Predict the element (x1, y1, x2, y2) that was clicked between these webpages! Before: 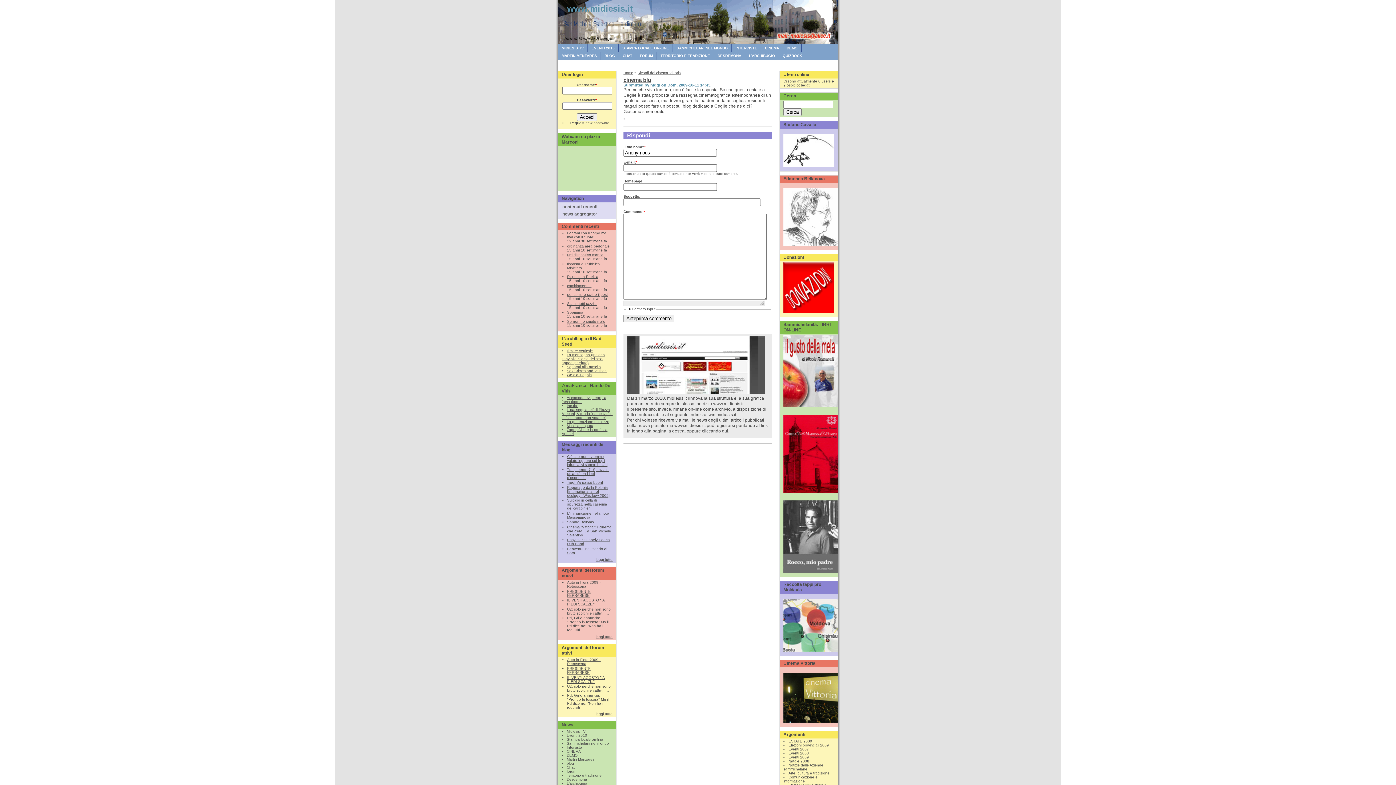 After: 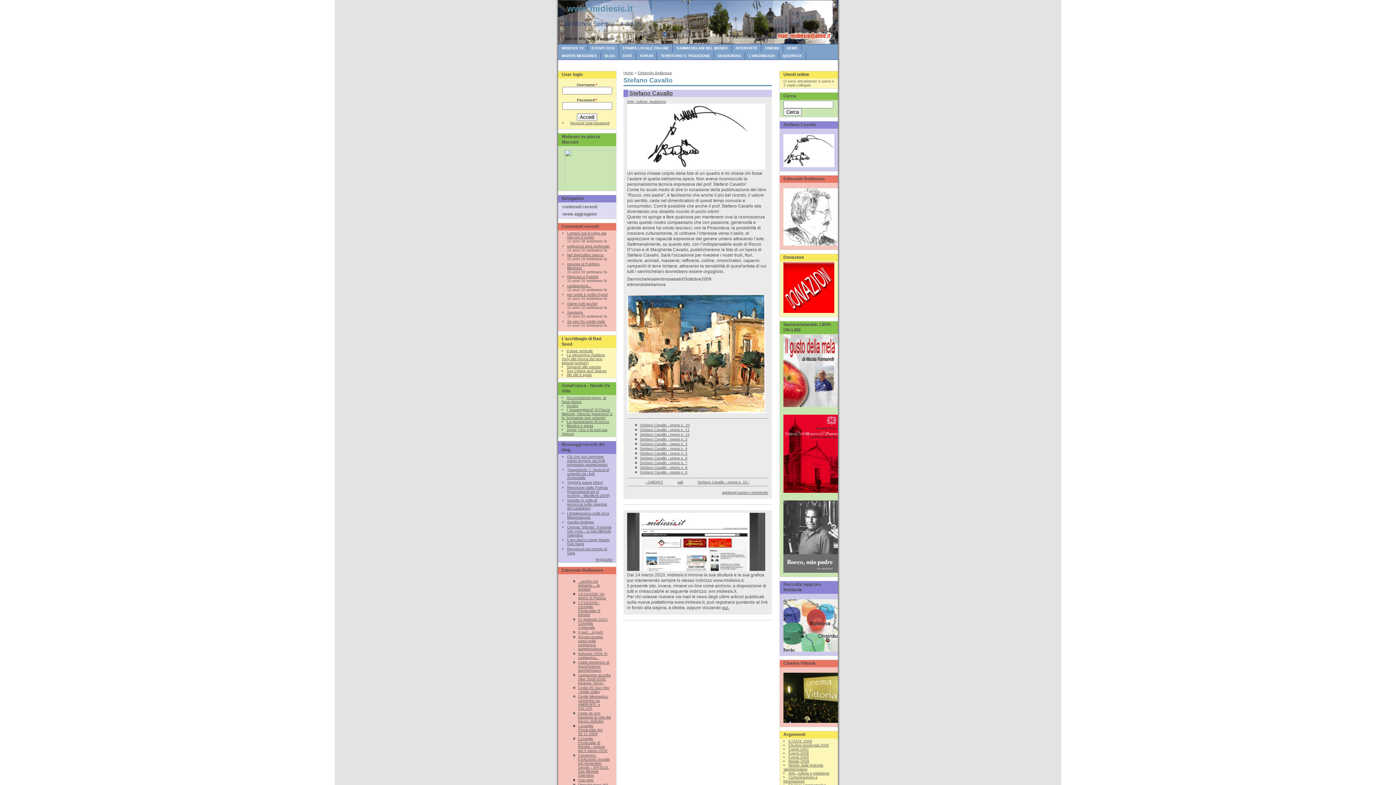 Action: label: 
 bbox: (783, 163, 834, 168)